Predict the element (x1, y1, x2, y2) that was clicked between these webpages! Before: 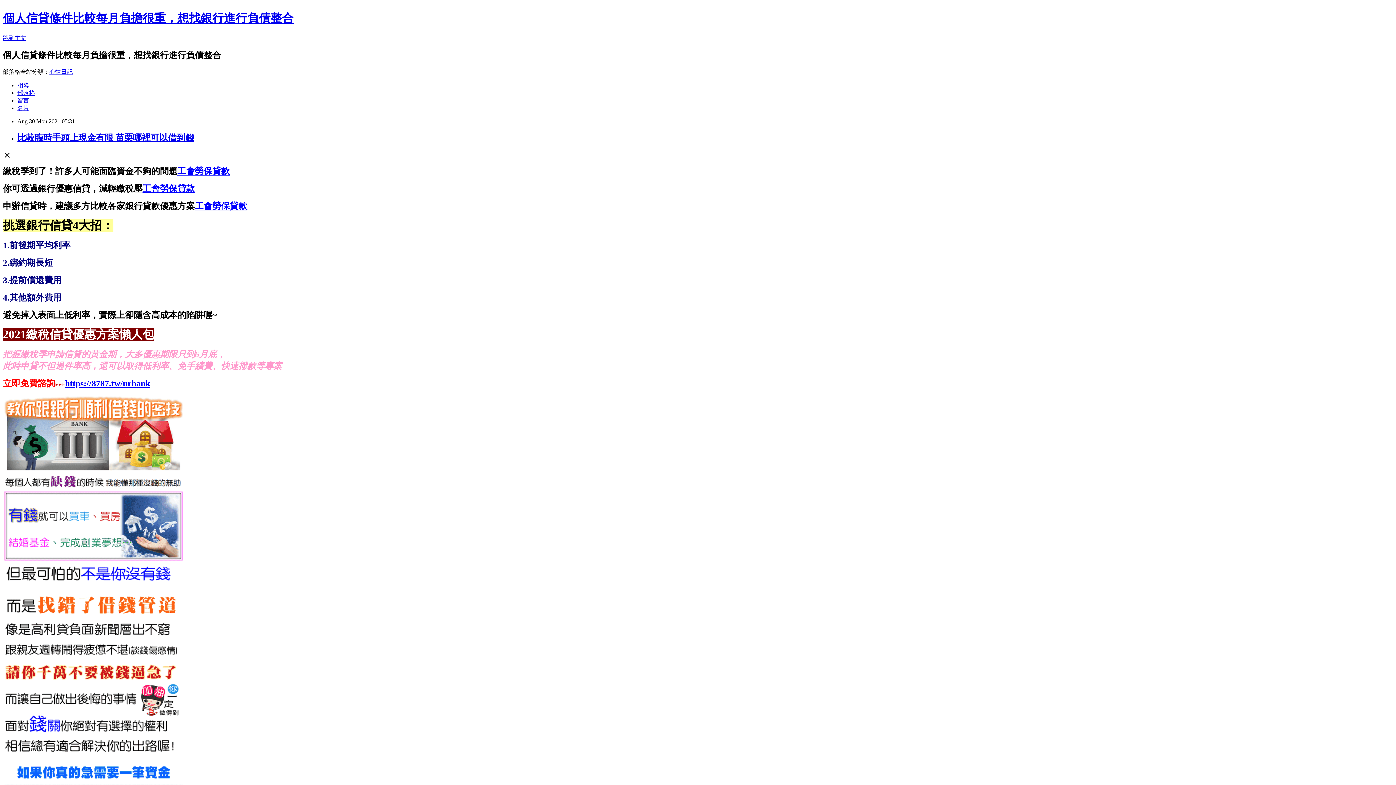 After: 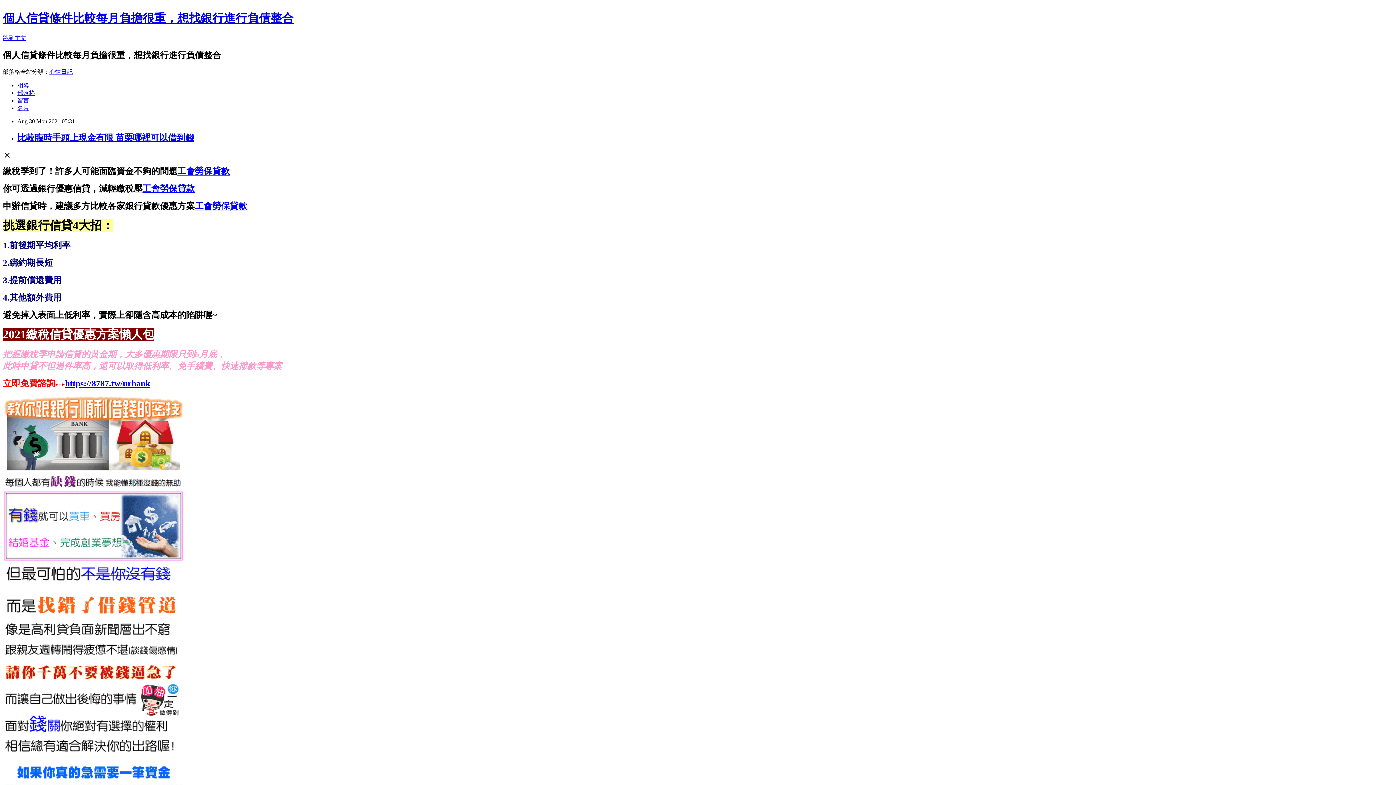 Action: bbox: (17, 132, 194, 142) label: 比較臨時手頭上現金有限 苗栗哪裡可以借到錢